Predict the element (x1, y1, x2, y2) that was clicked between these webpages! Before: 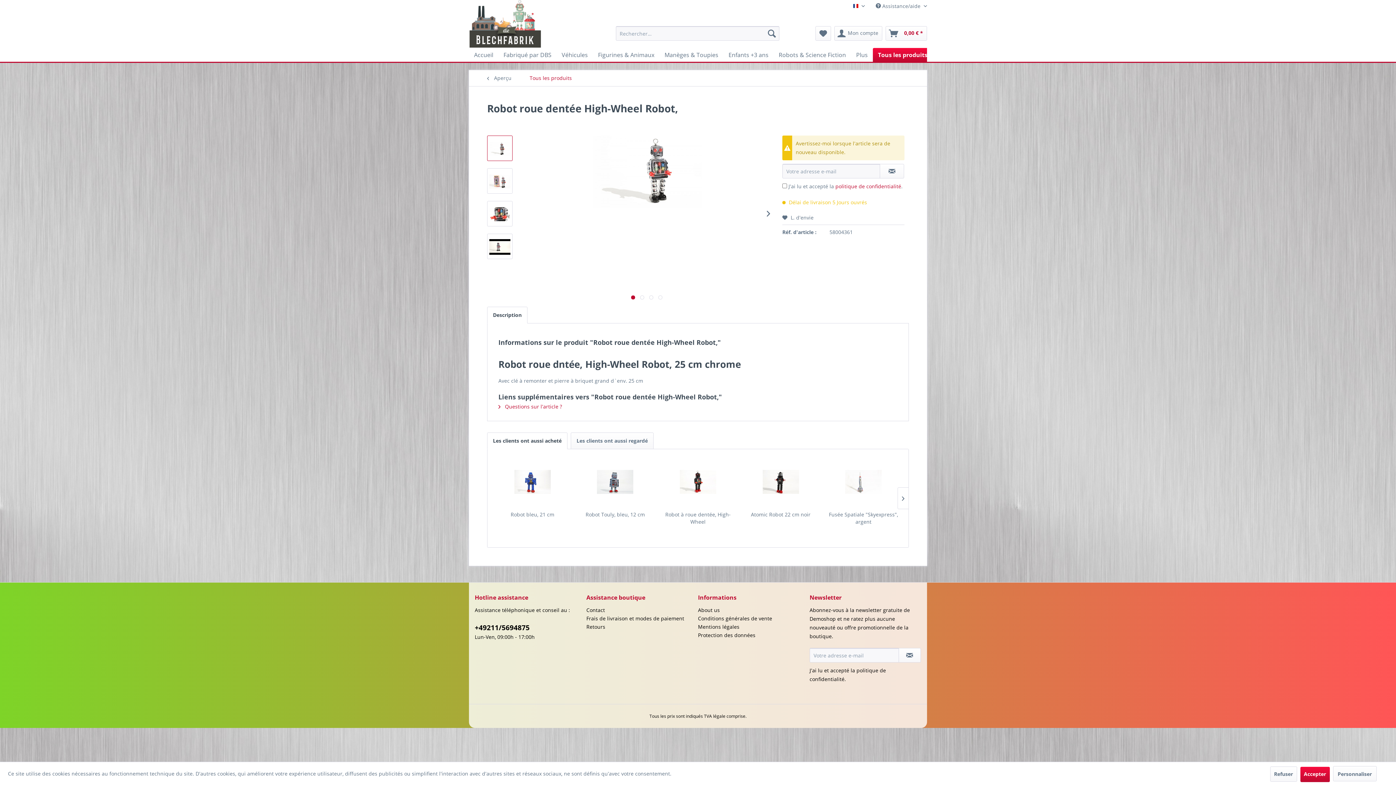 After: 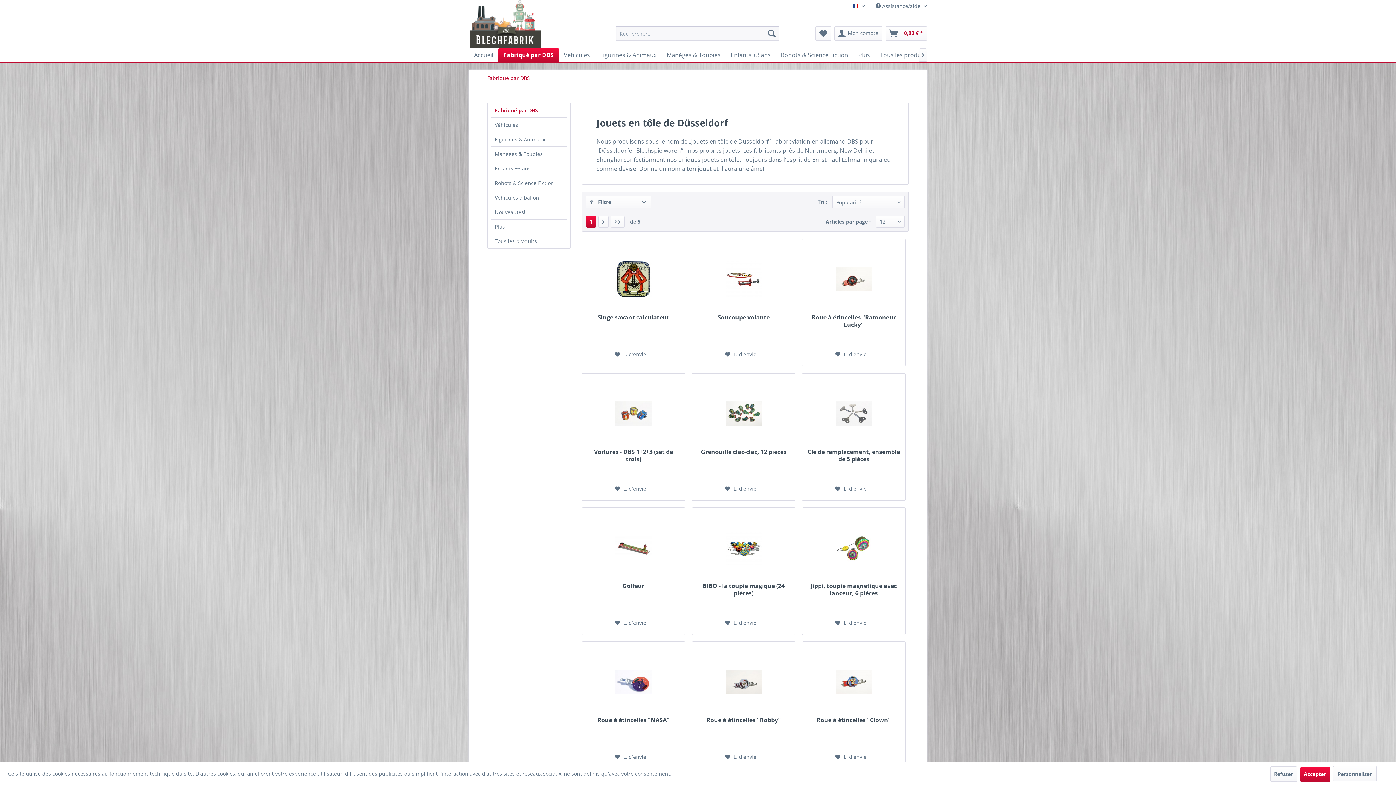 Action: label: Fabriqué par DBS bbox: (498, 48, 556, 61)